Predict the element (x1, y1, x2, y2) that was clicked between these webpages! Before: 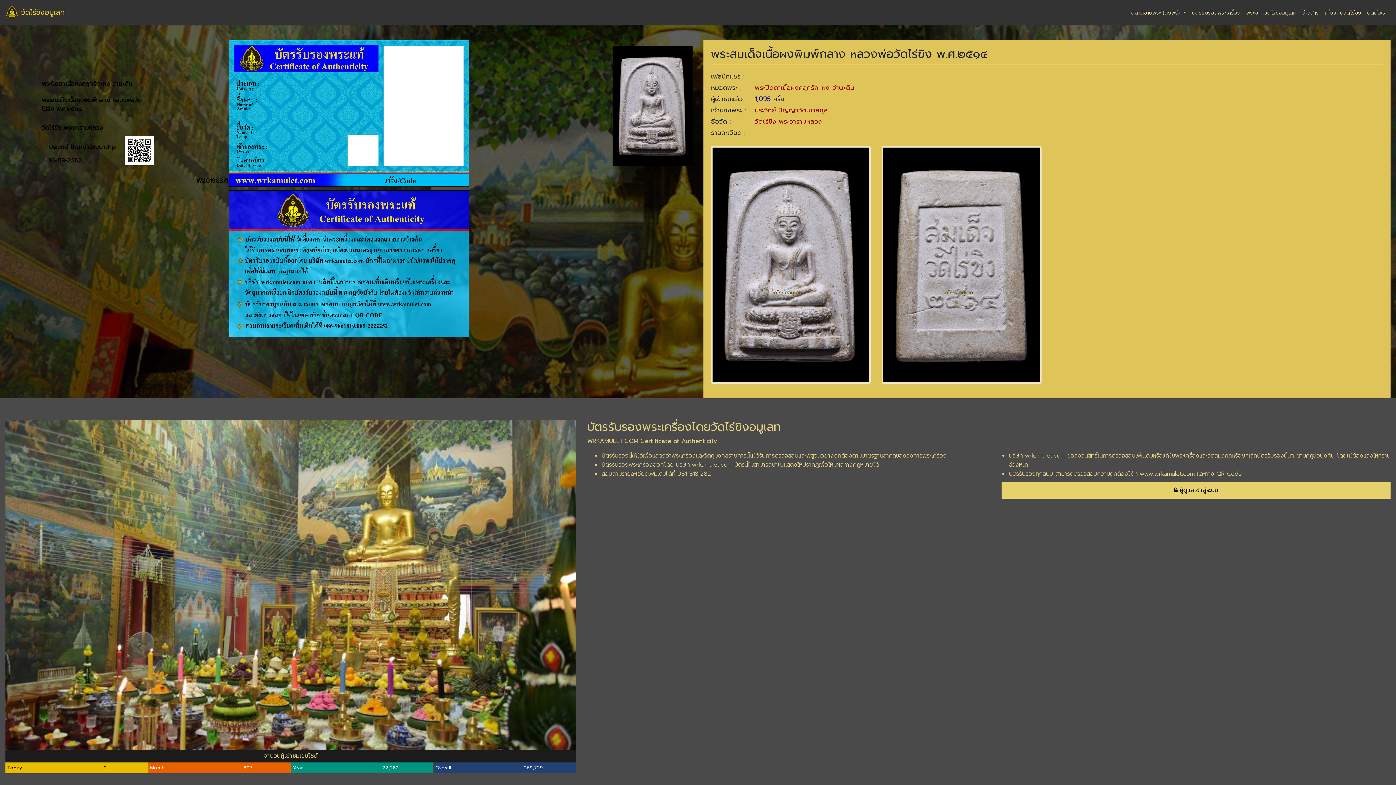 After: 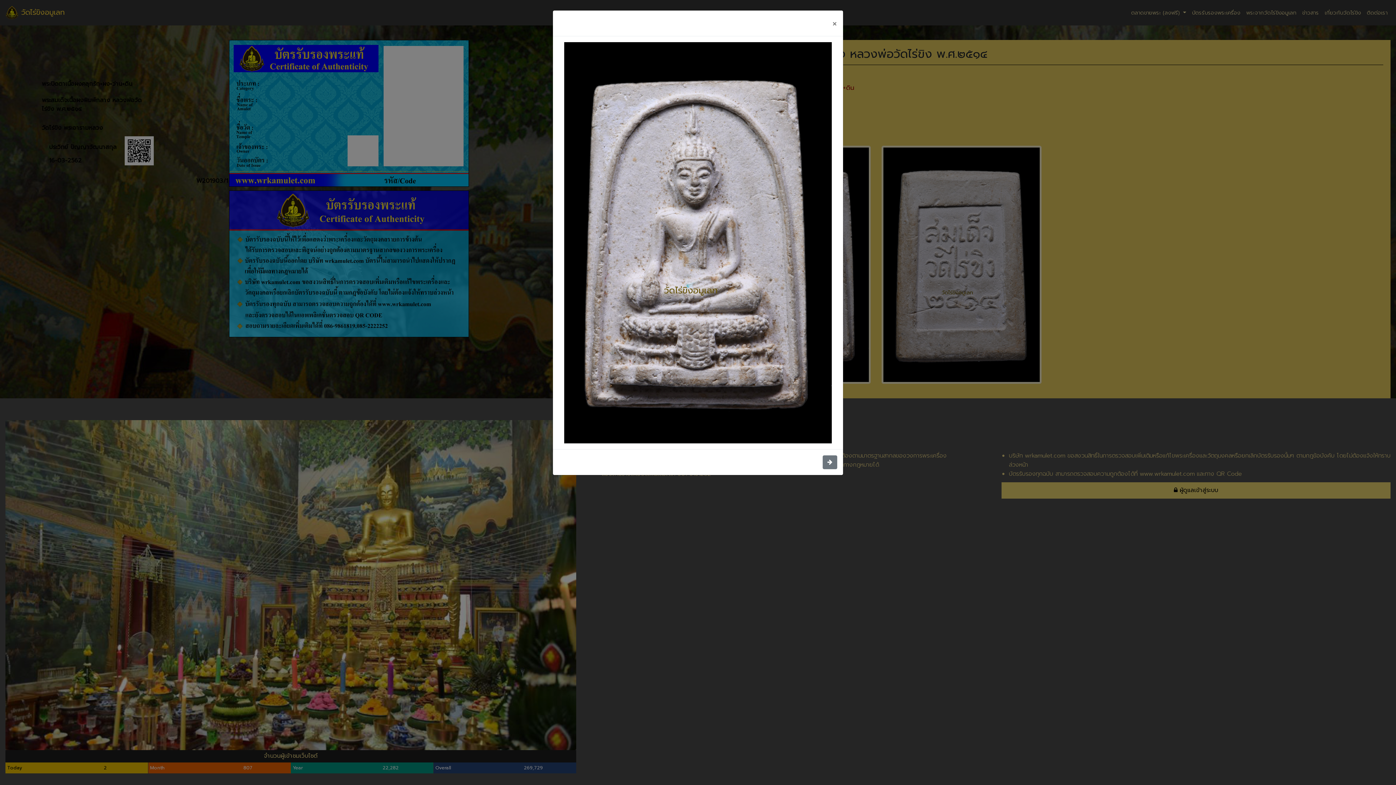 Action: bbox: (710, 260, 870, 269)